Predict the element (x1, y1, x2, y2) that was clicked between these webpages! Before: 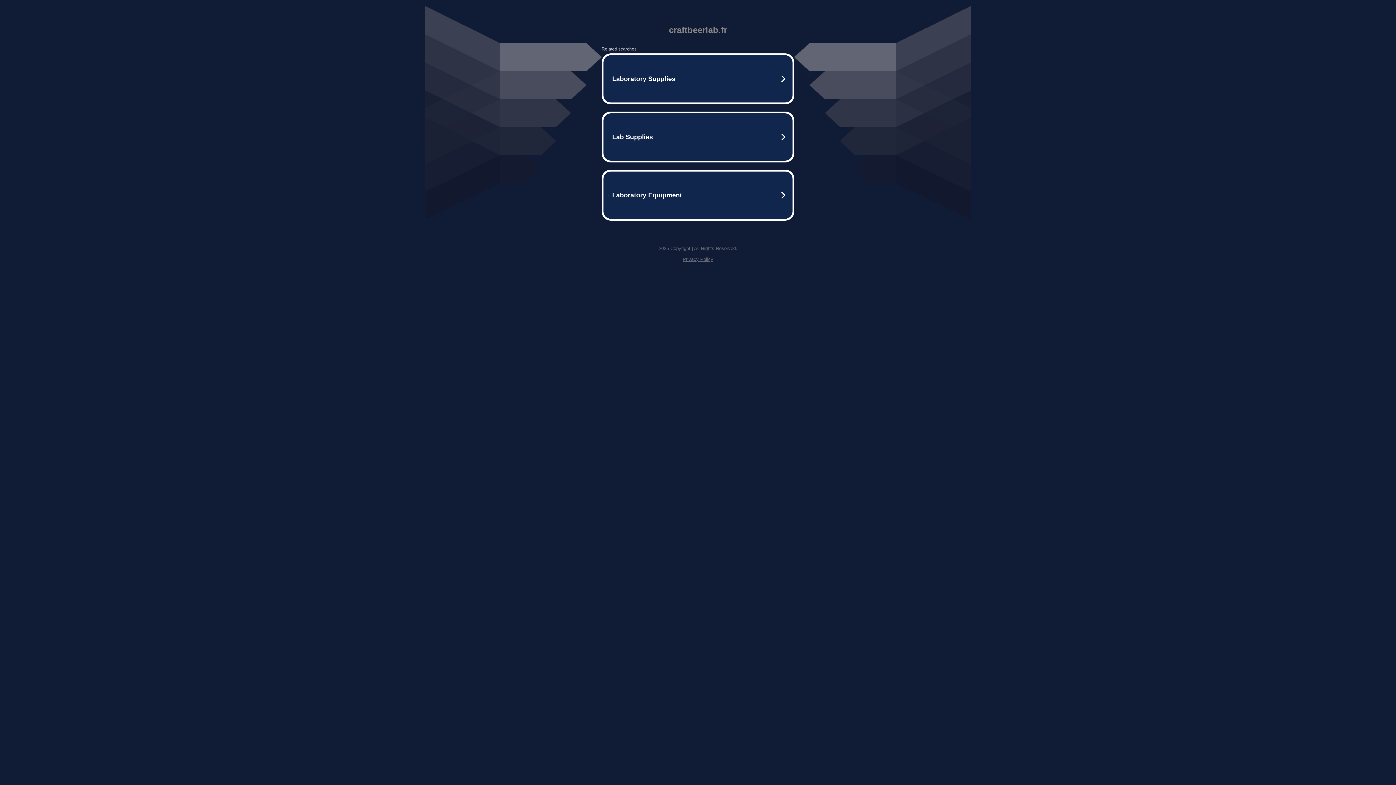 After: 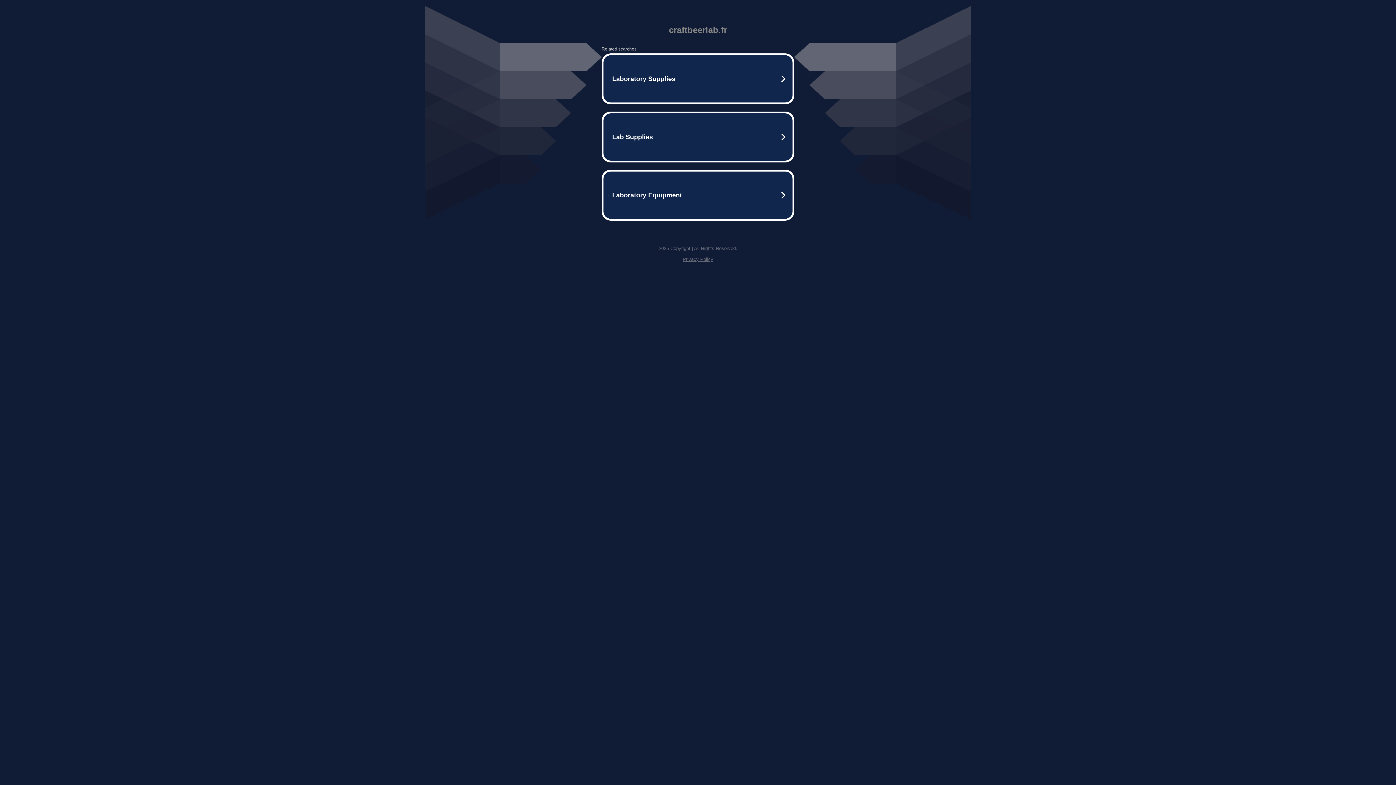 Action: label: Privacy Policy bbox: (682, 256, 713, 262)